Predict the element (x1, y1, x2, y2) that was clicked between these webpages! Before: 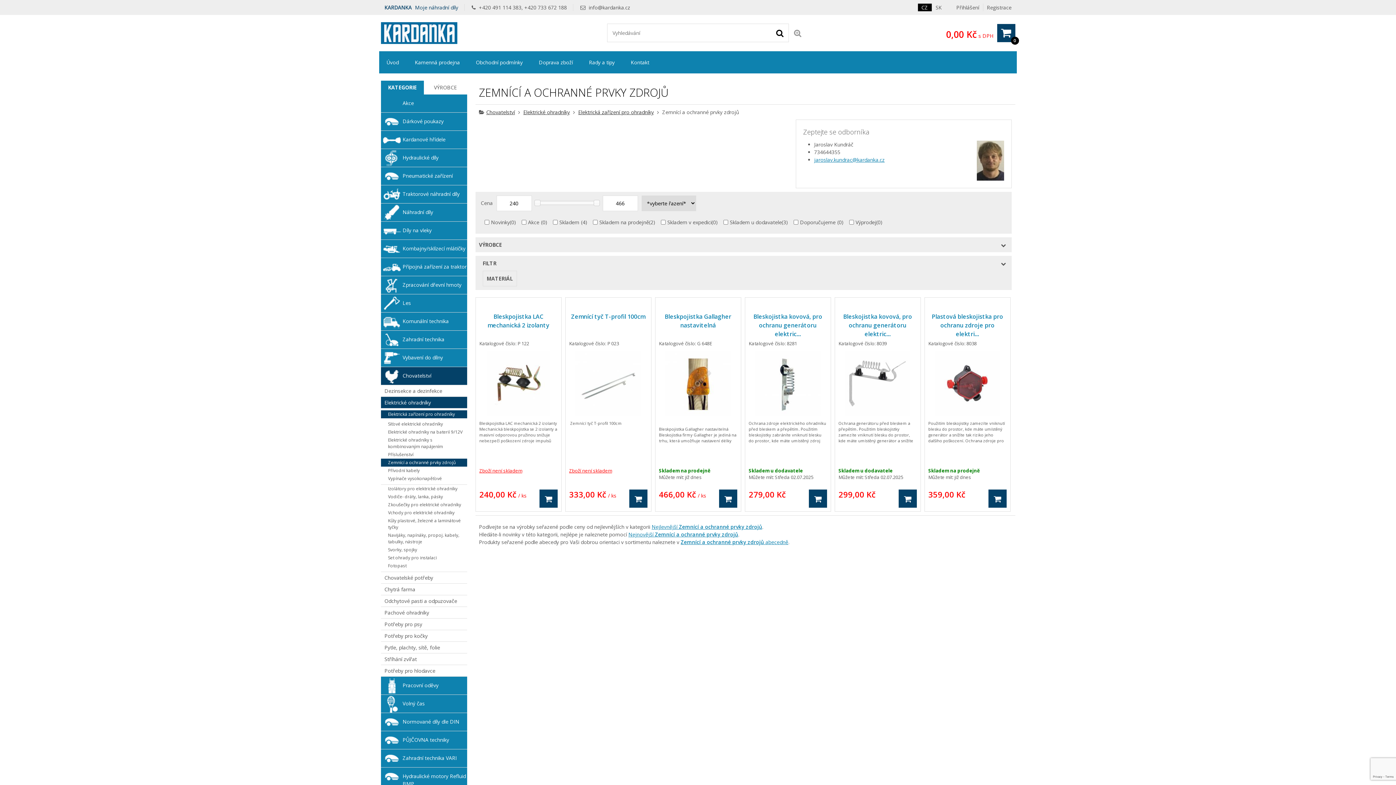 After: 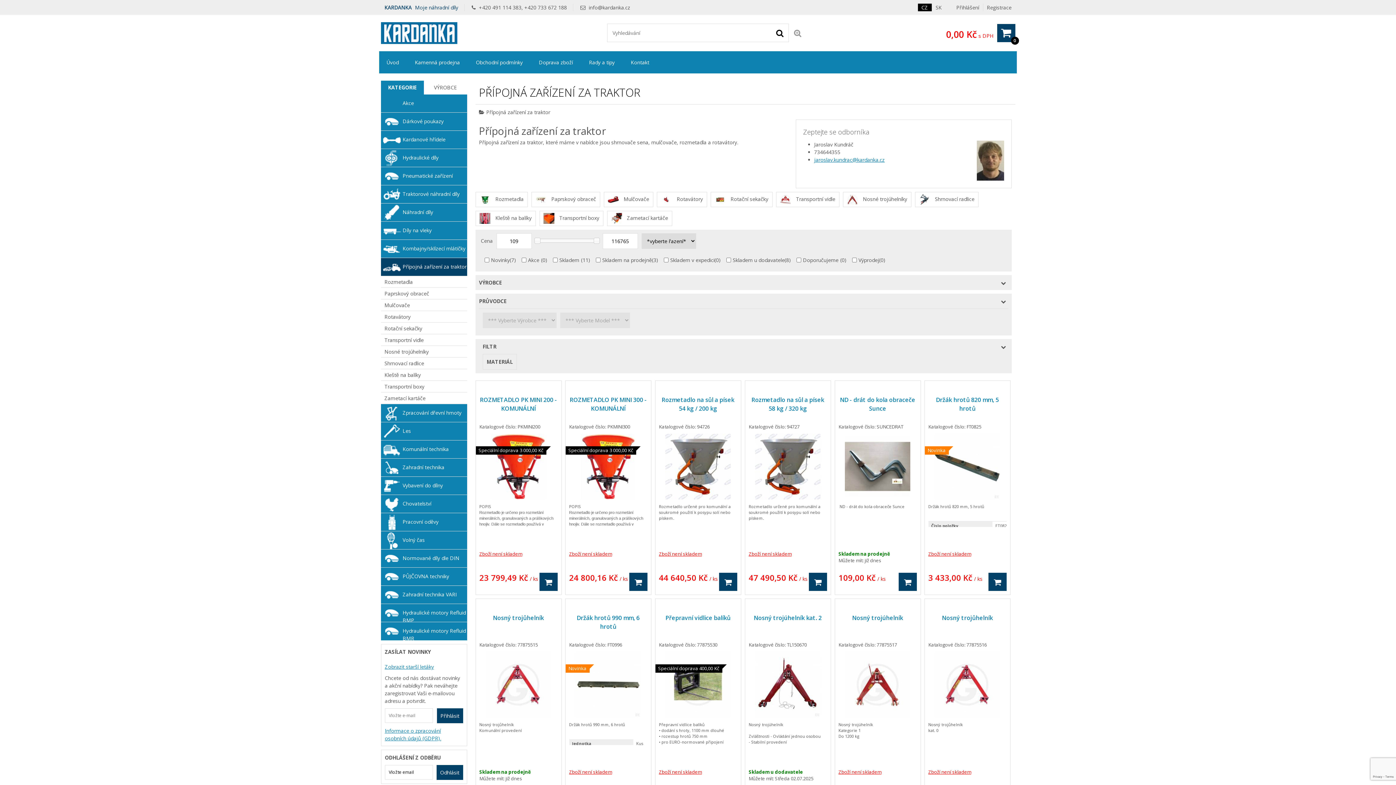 Action: bbox: (380, 258, 467, 276) label: Přípojná zařízení za traktor